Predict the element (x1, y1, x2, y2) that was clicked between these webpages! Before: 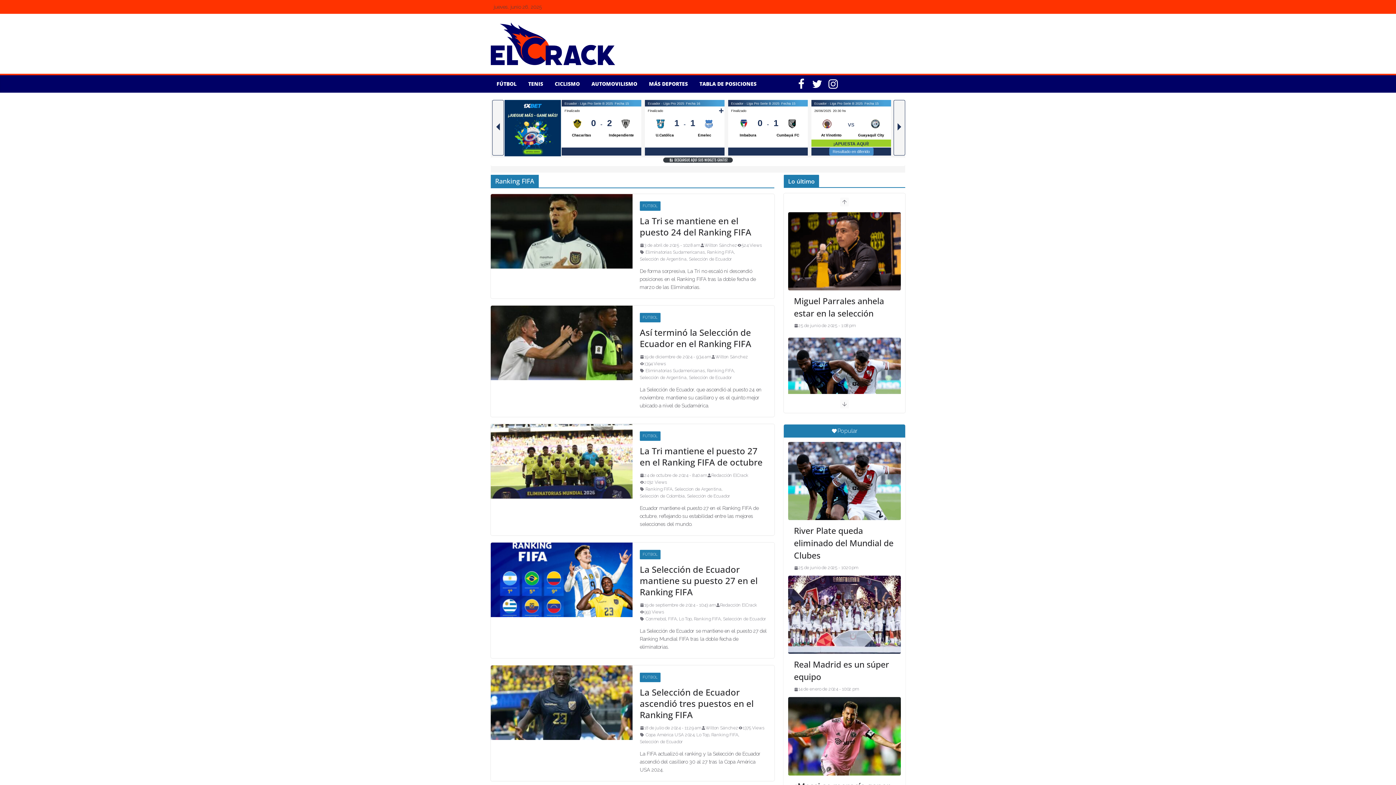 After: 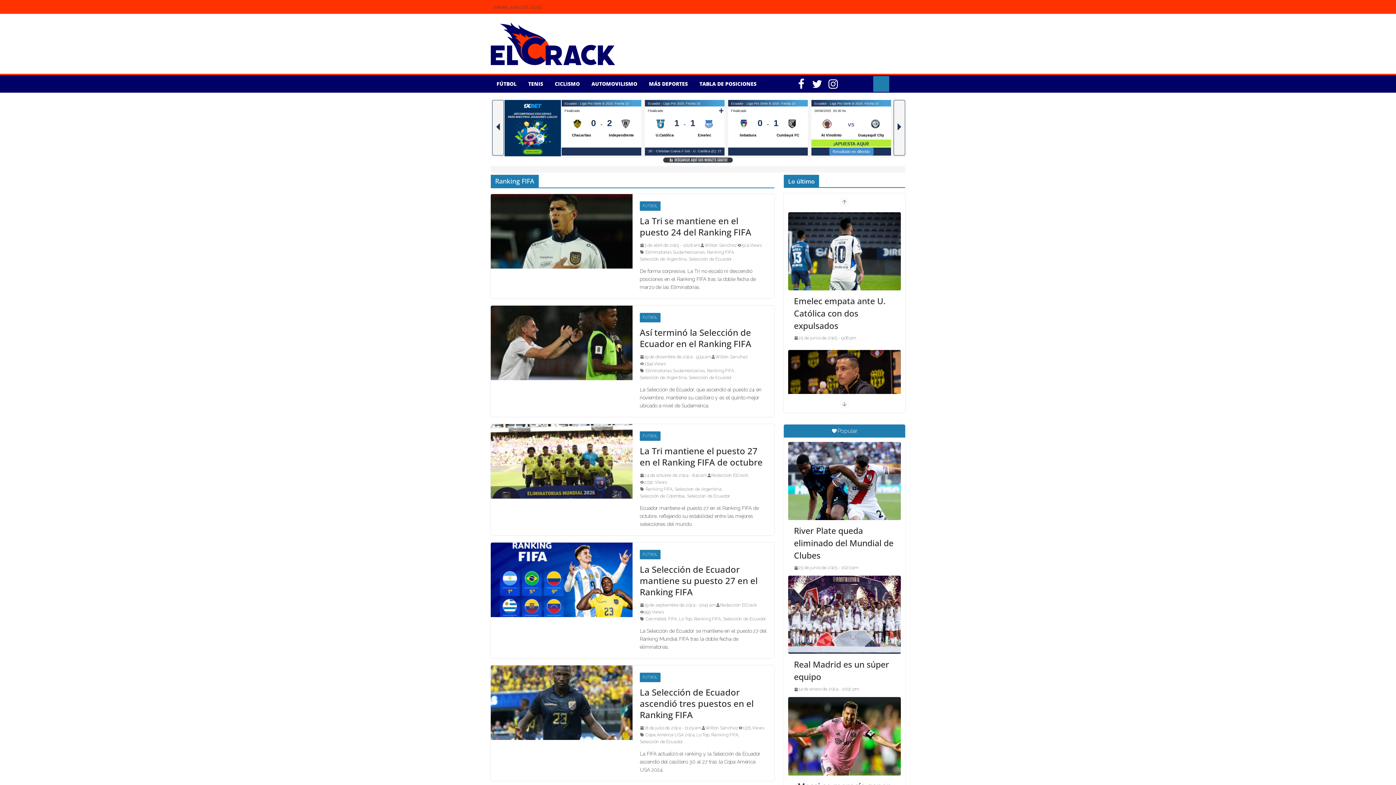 Action: bbox: (877, 80, 885, 87)